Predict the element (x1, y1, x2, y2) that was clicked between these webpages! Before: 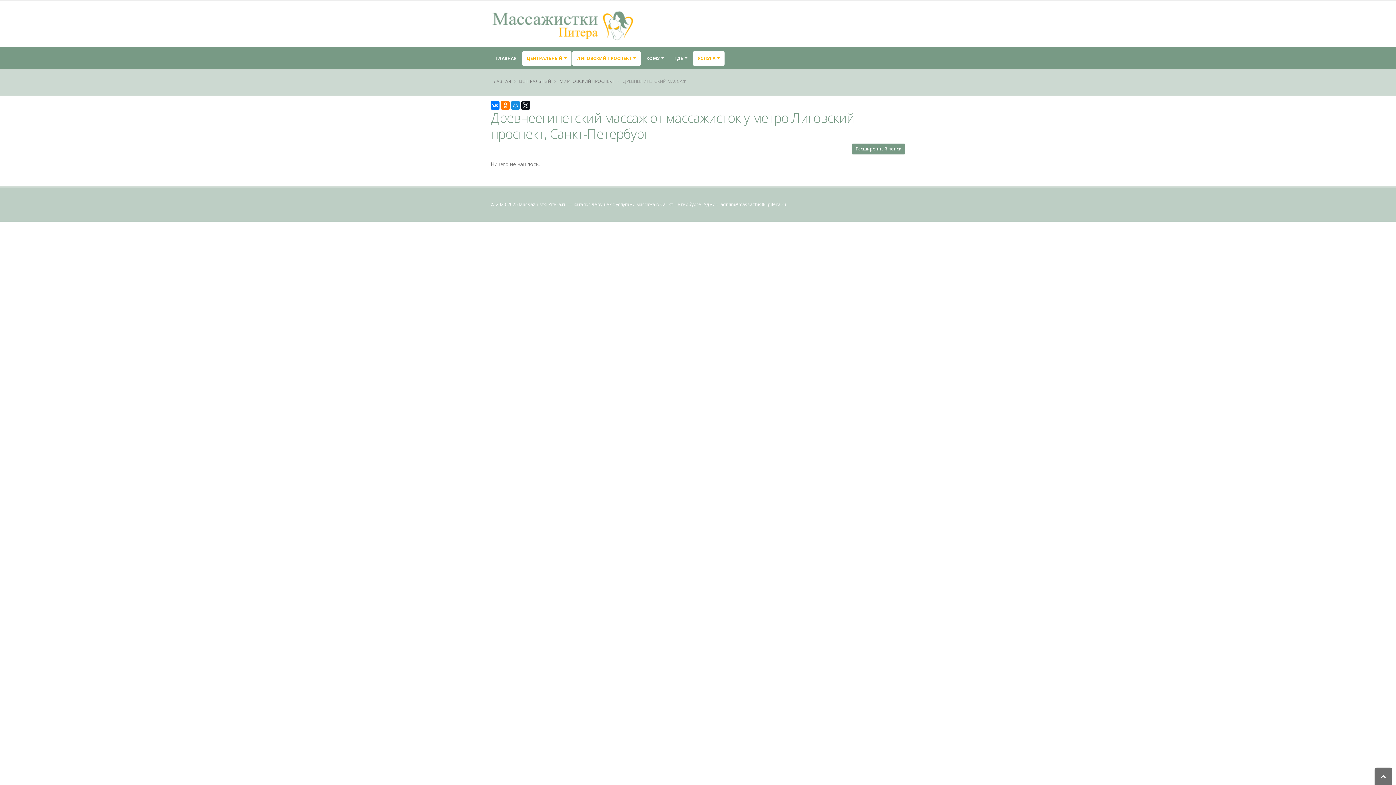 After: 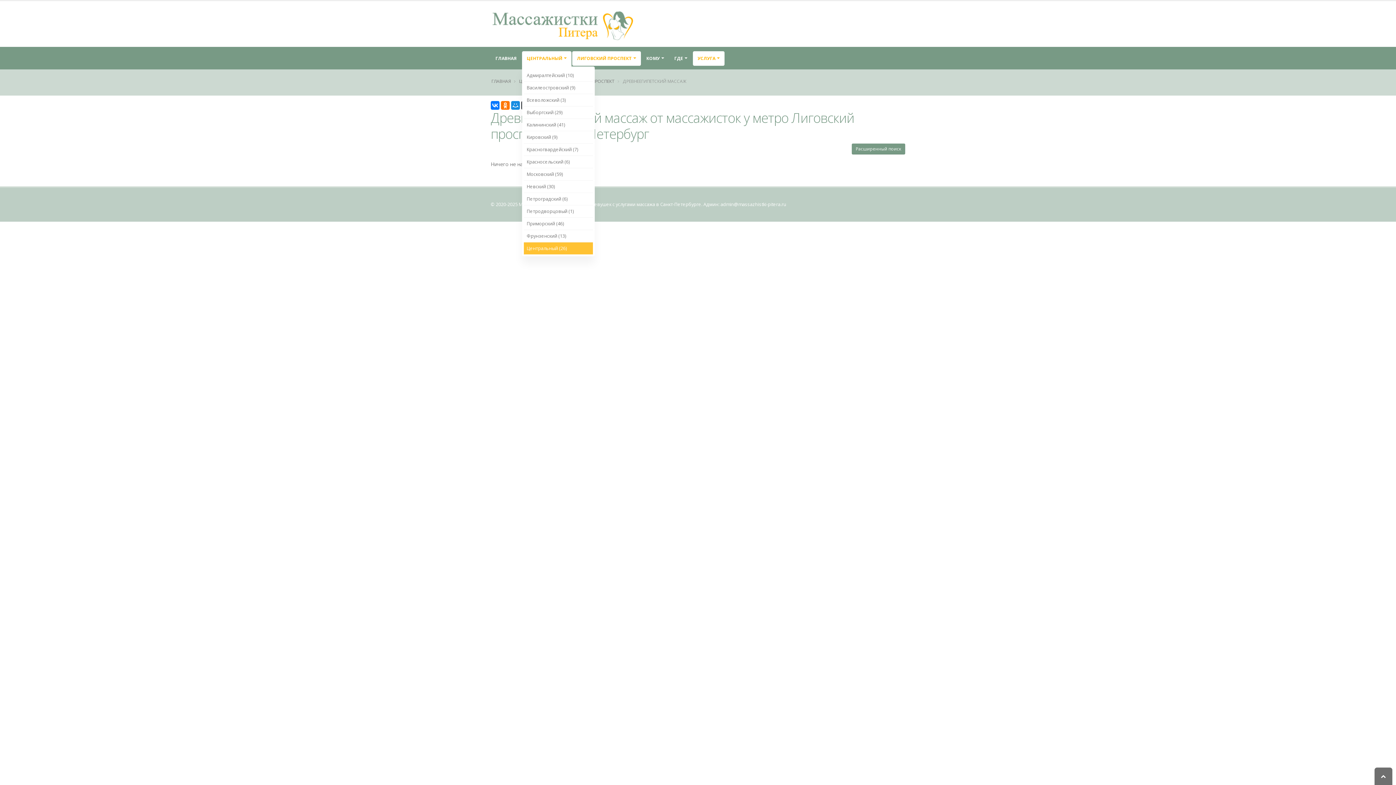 Action: label: ЦЕНТРАЛЬНЫЙ bbox: (522, 51, 571, 65)